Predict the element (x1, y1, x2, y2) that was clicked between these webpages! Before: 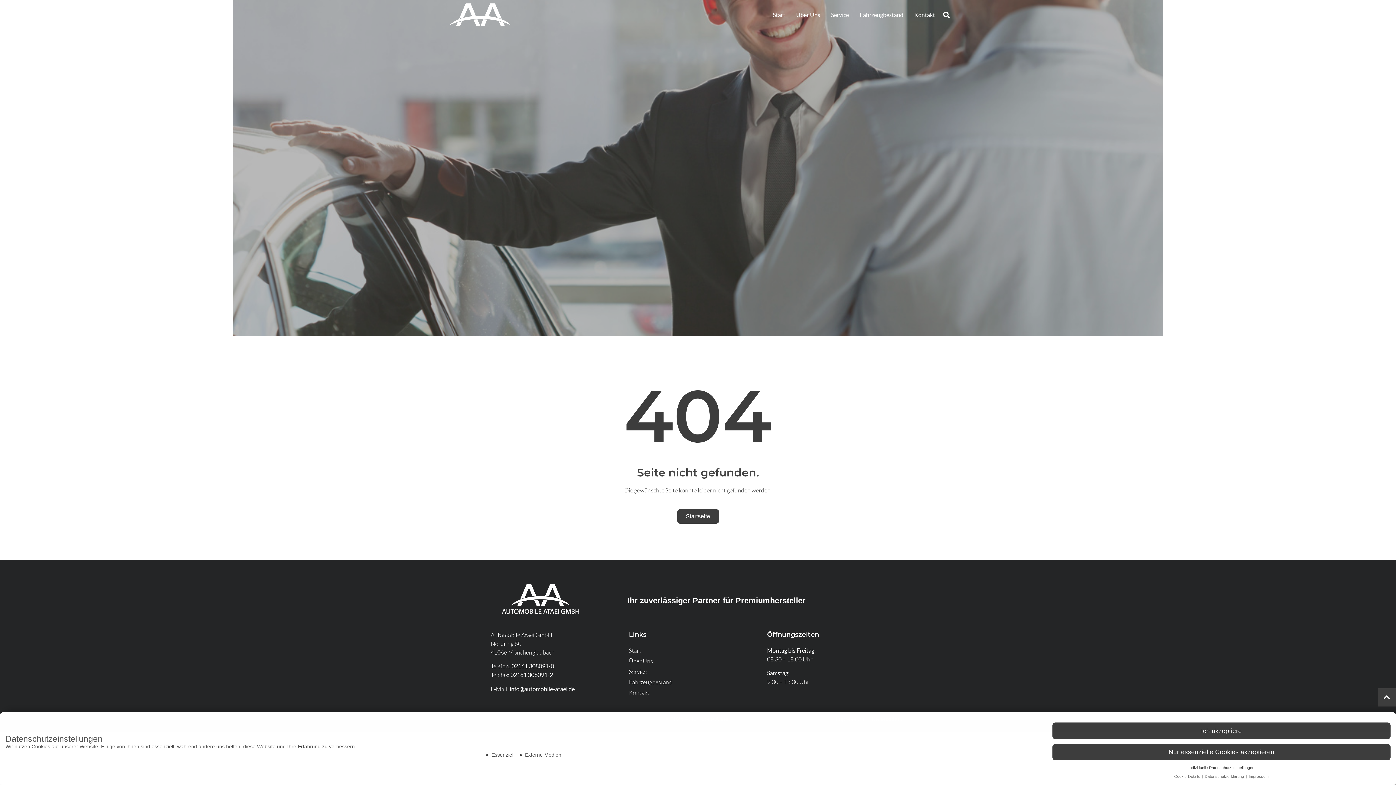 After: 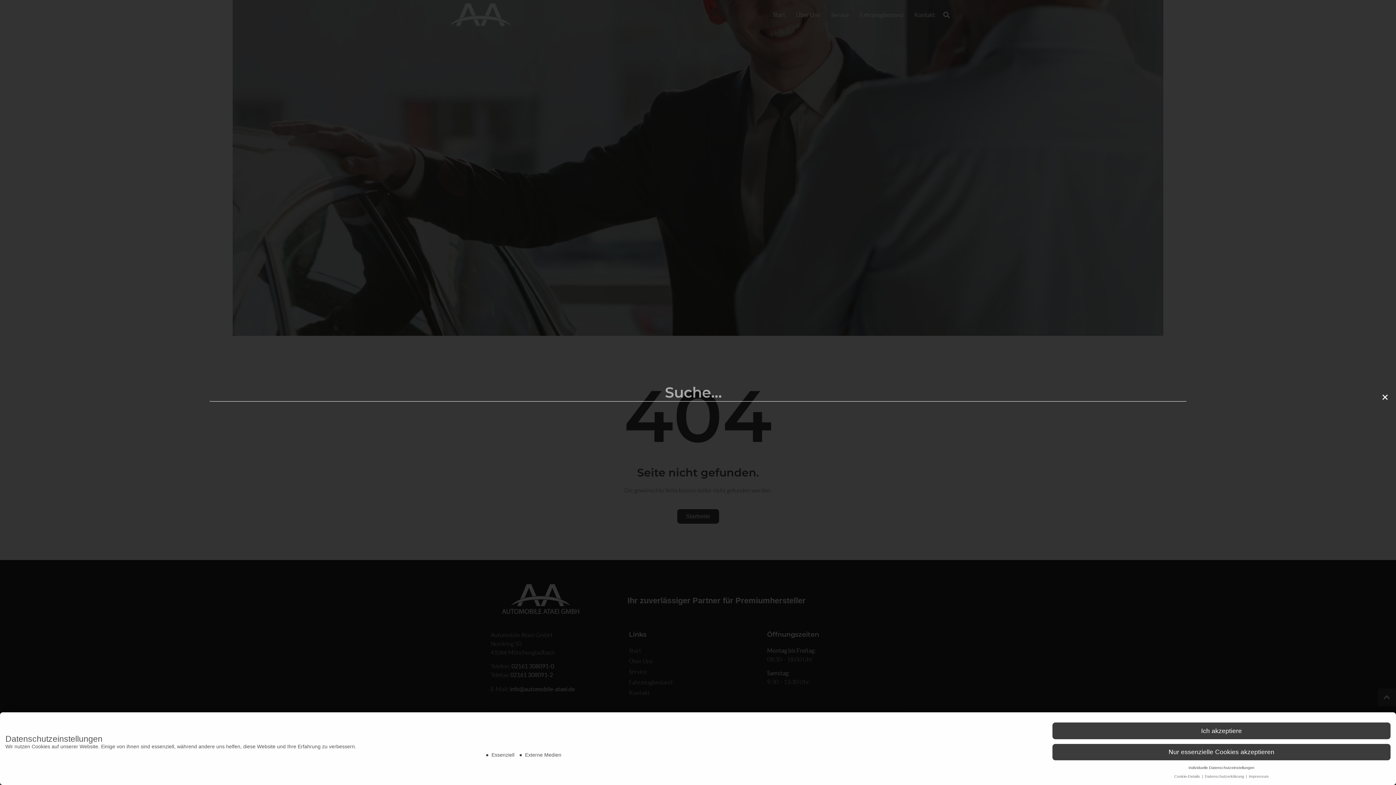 Action: label: Suche bbox: (940, 8, 952, 20)